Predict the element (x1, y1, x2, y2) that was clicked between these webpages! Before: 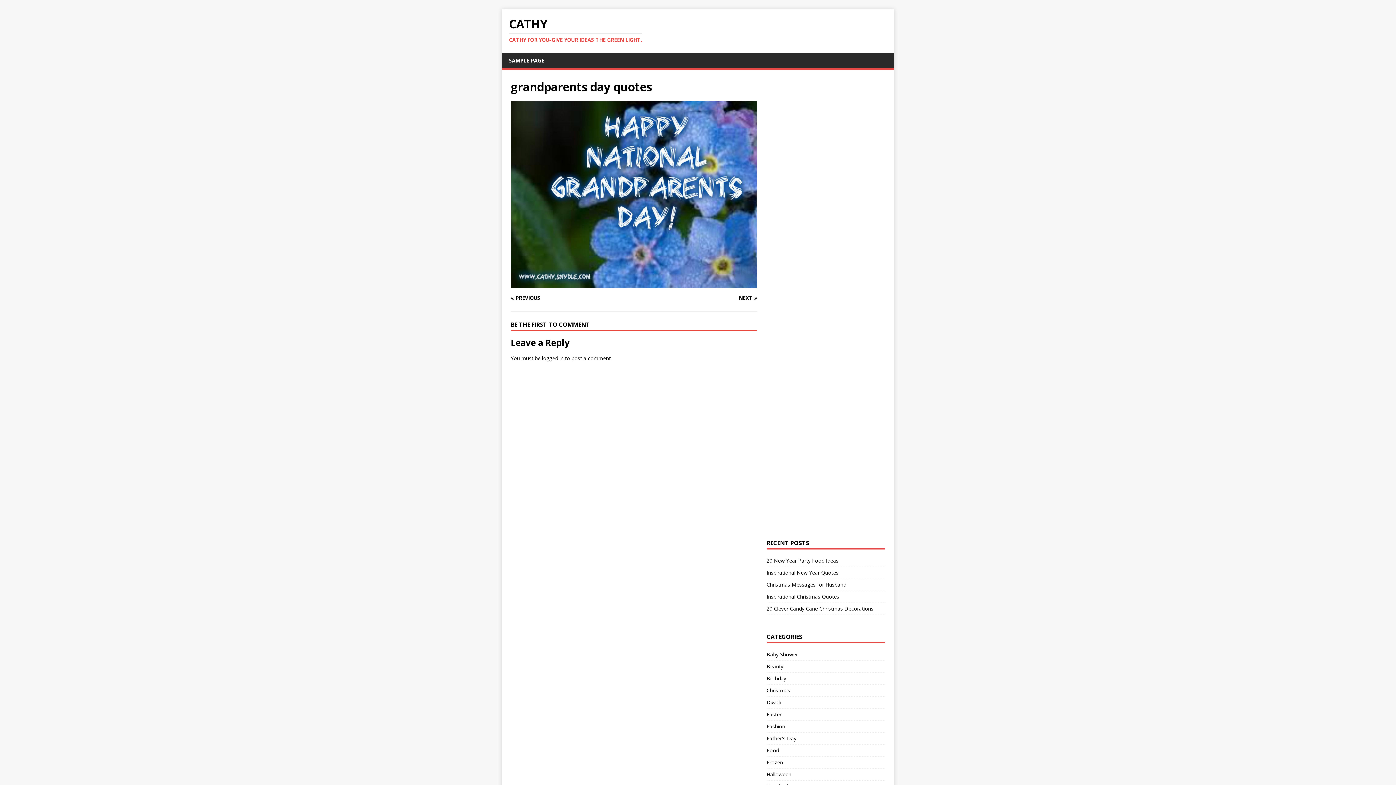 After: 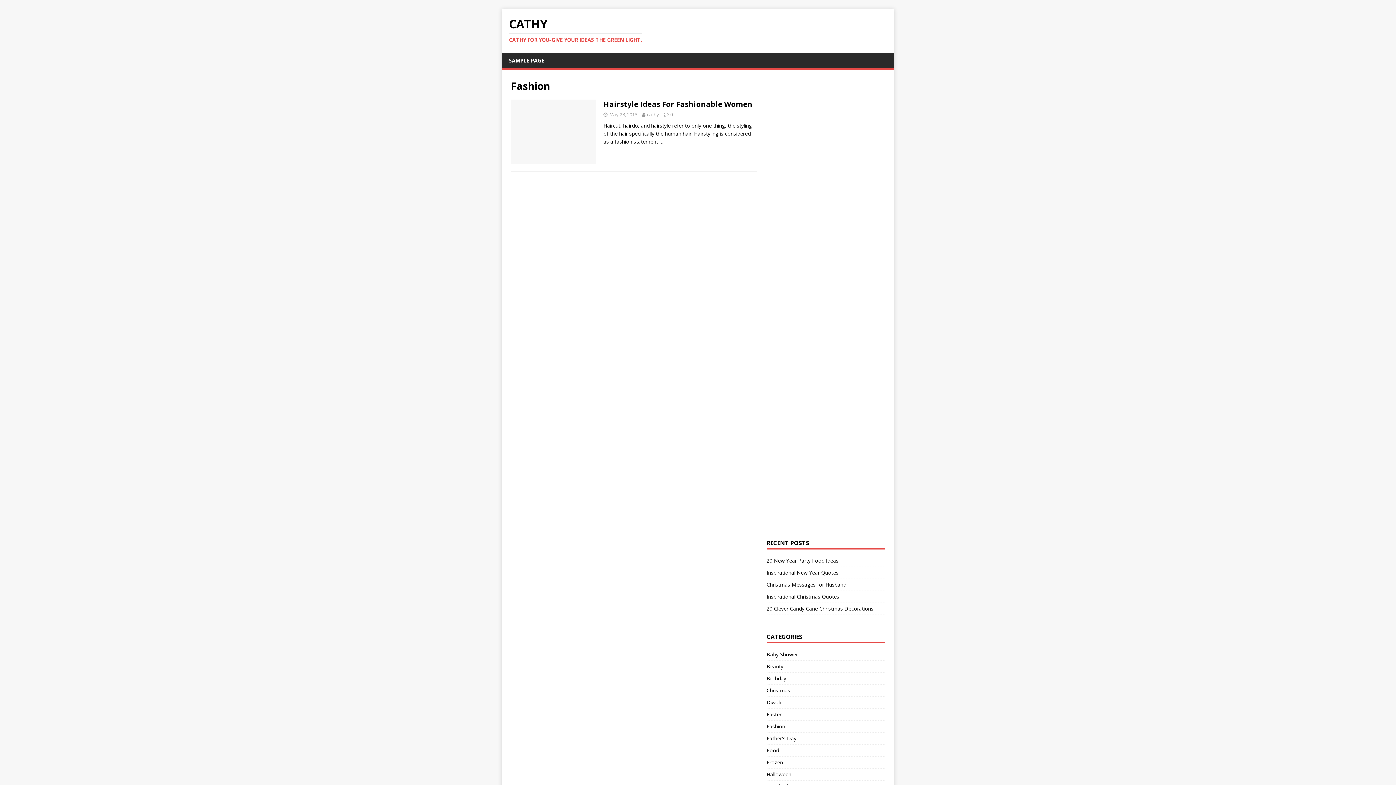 Action: bbox: (766, 721, 885, 732) label: Fashion